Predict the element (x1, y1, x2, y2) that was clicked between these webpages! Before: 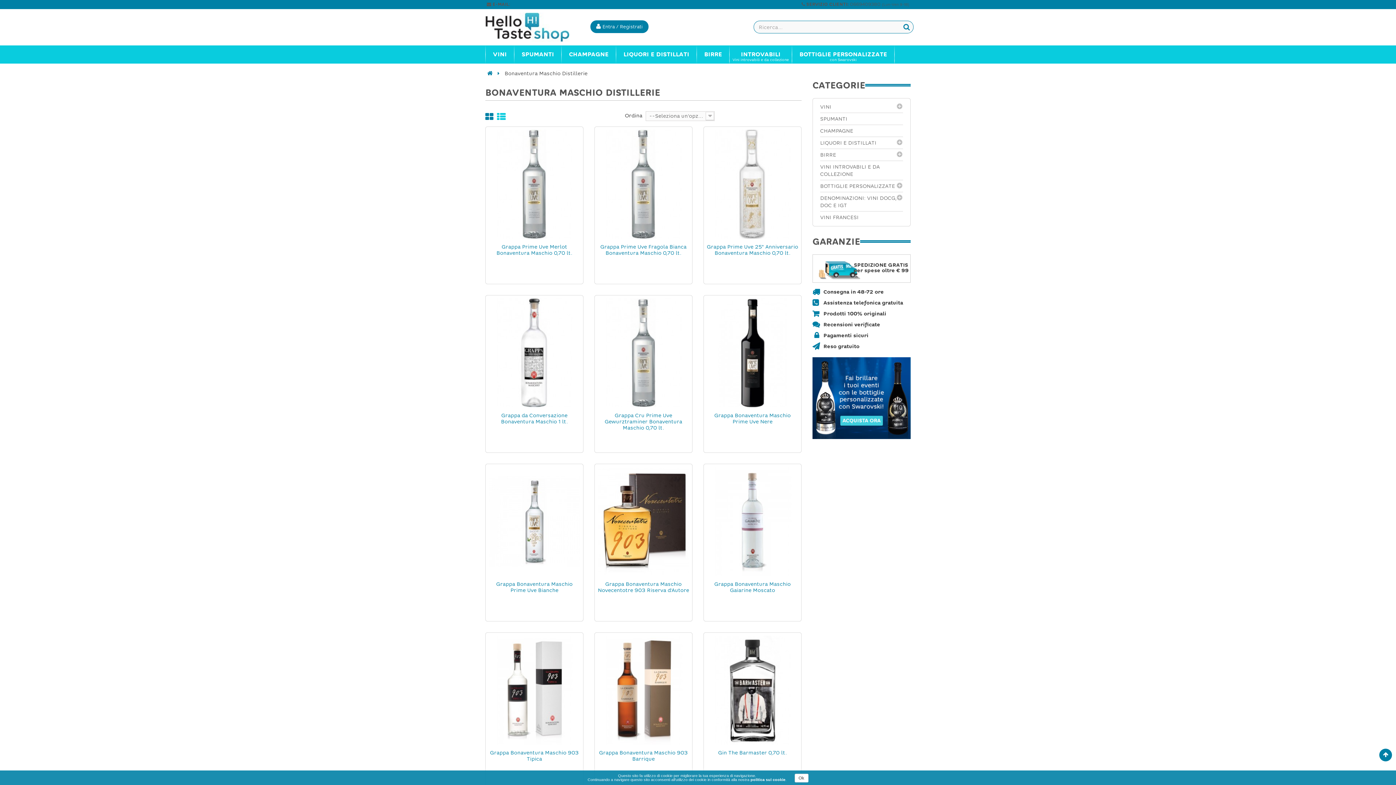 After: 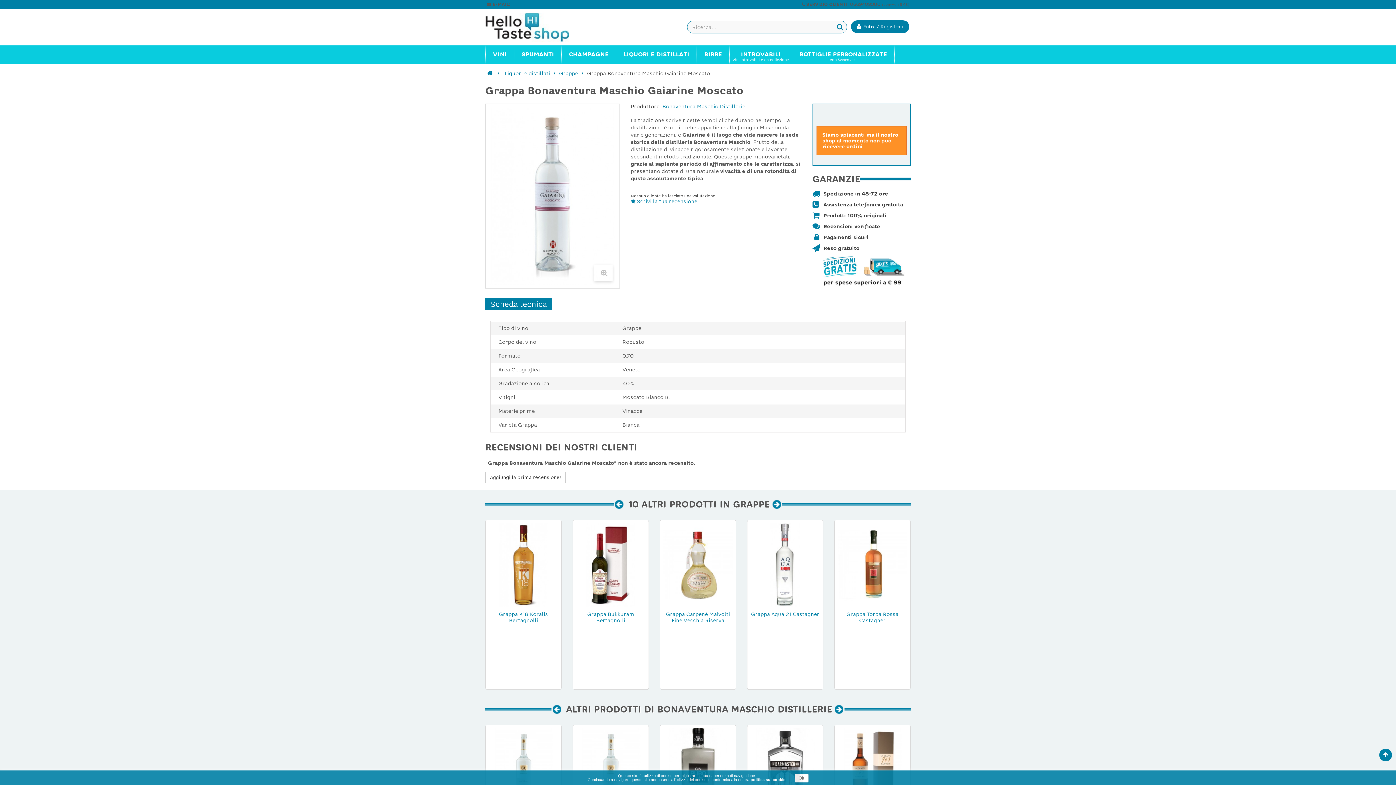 Action: label: Grappa Bonaventura Maschio Gaiarine Moscato bbox: (706, 579, 798, 608)